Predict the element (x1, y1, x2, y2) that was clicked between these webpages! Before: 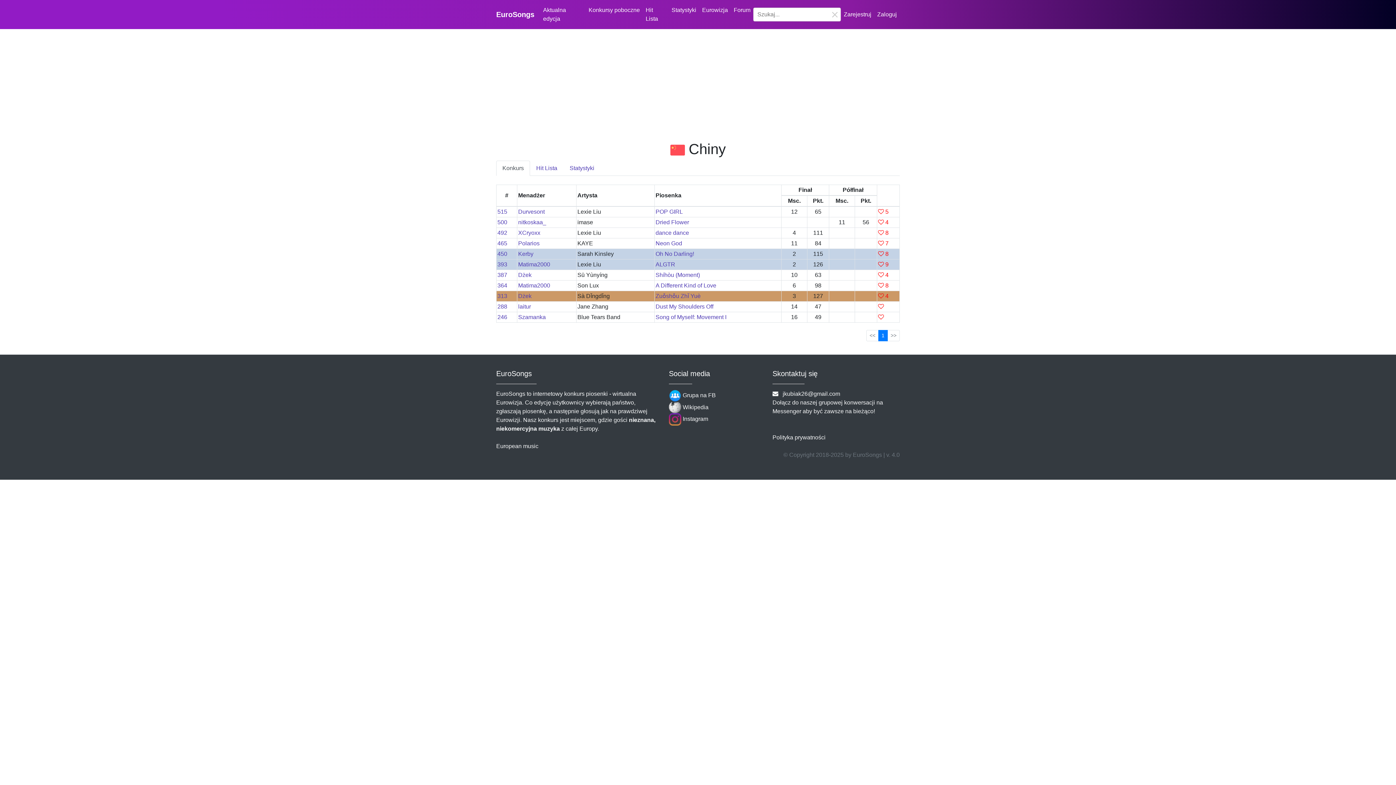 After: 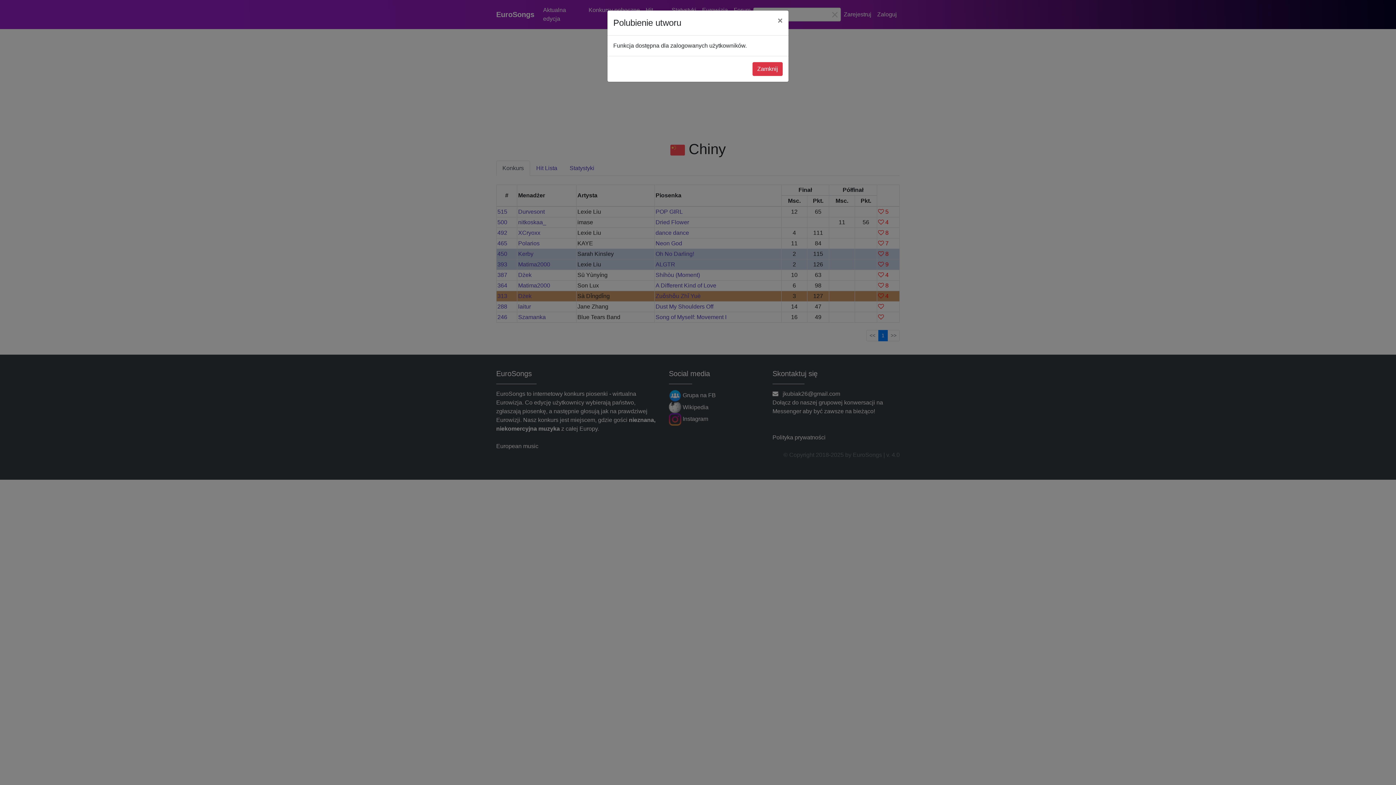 Action: bbox: (878, 293, 884, 299)